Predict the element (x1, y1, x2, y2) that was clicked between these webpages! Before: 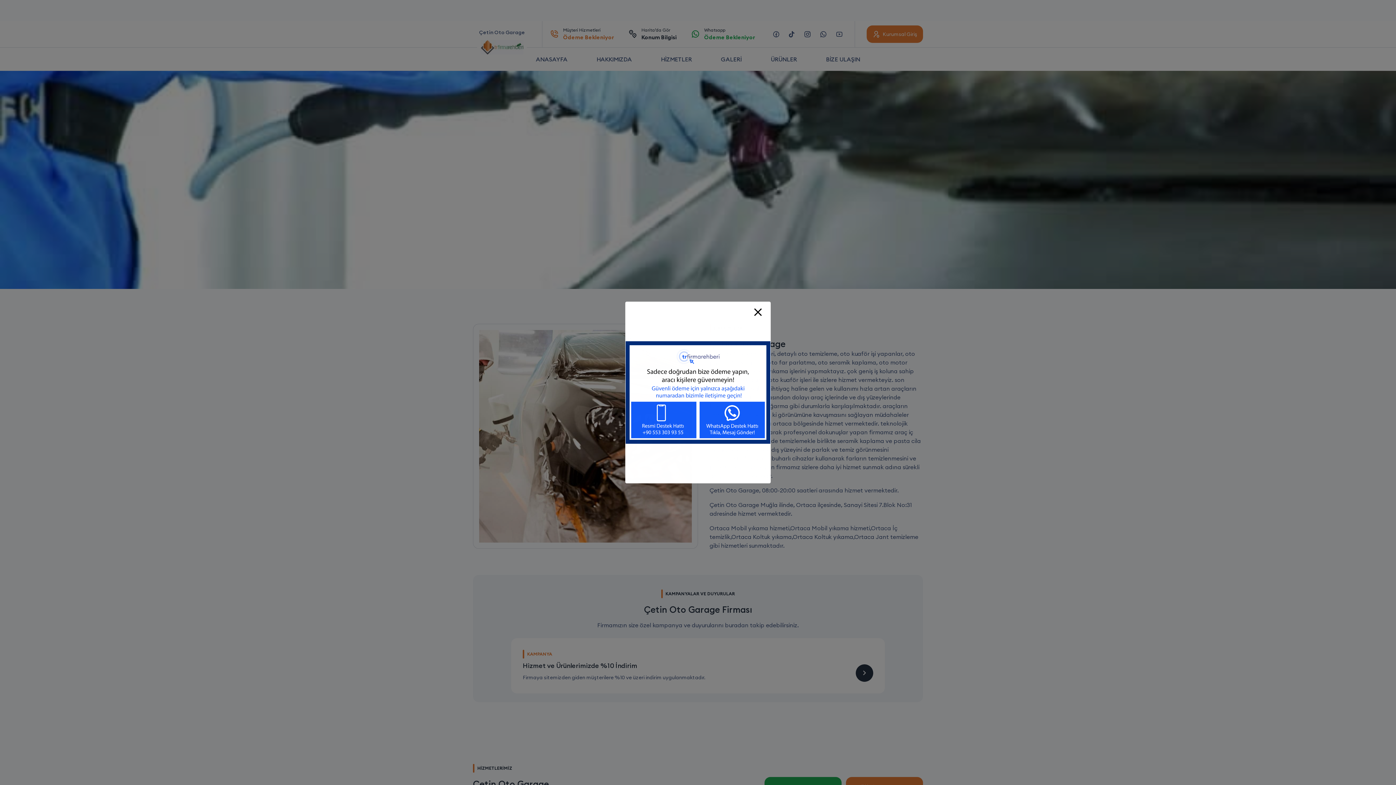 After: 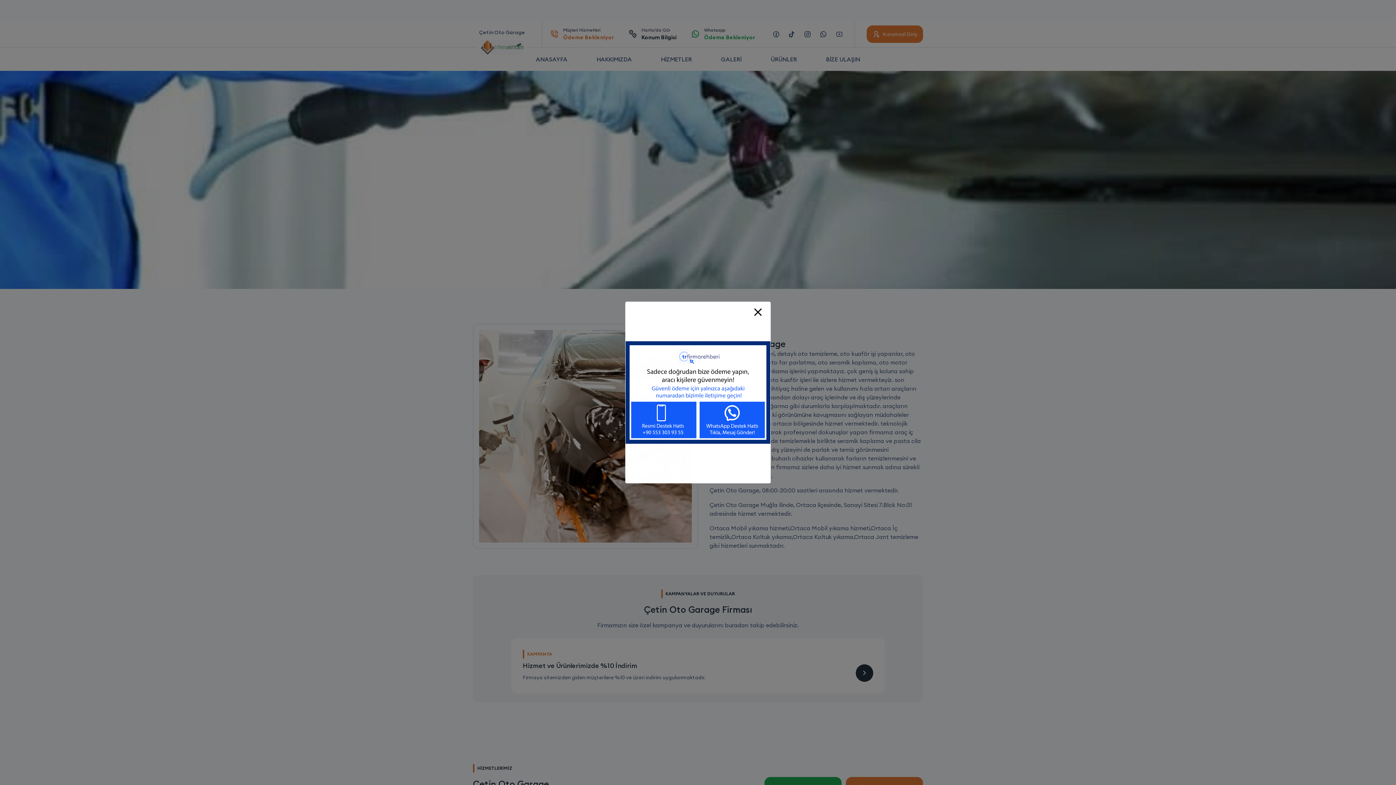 Action: bbox: (625, 341, 770, 444)